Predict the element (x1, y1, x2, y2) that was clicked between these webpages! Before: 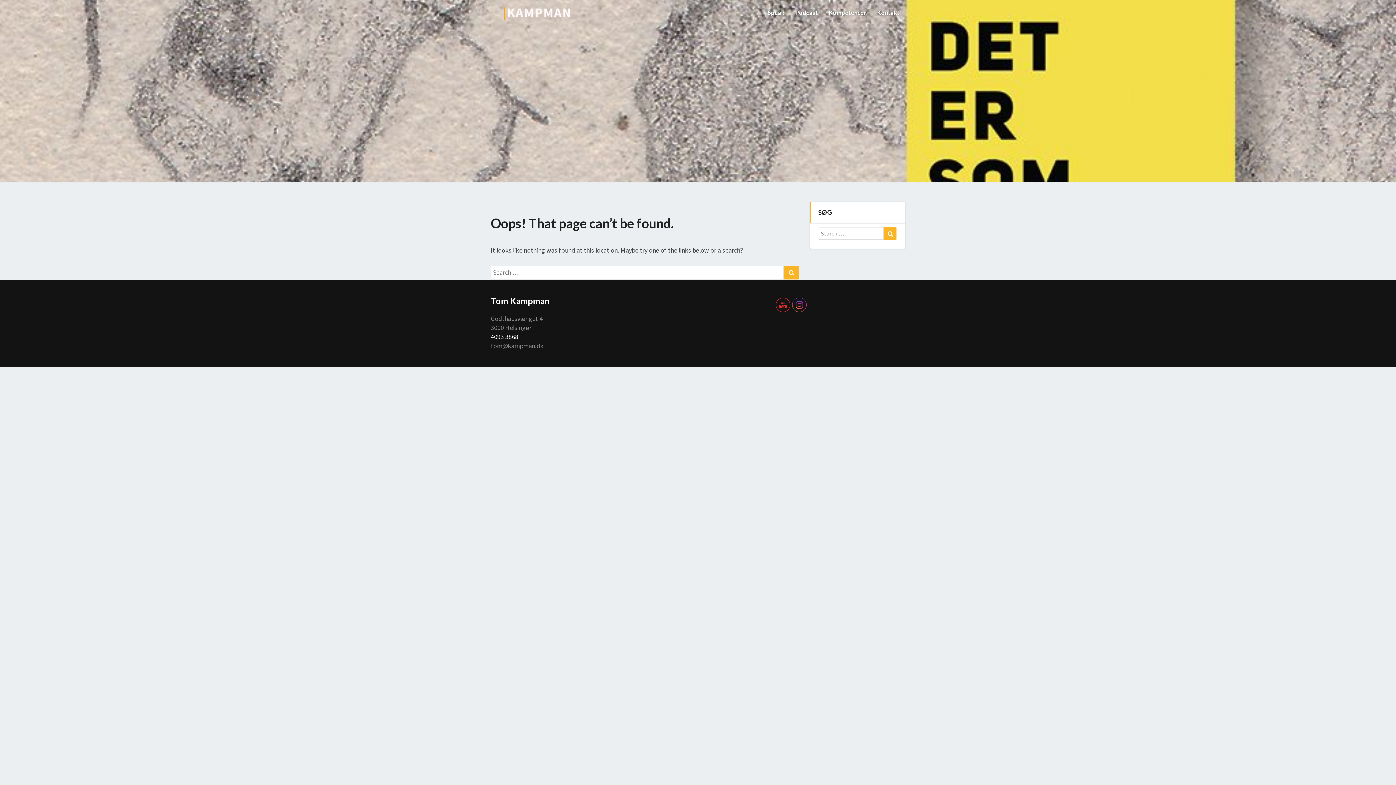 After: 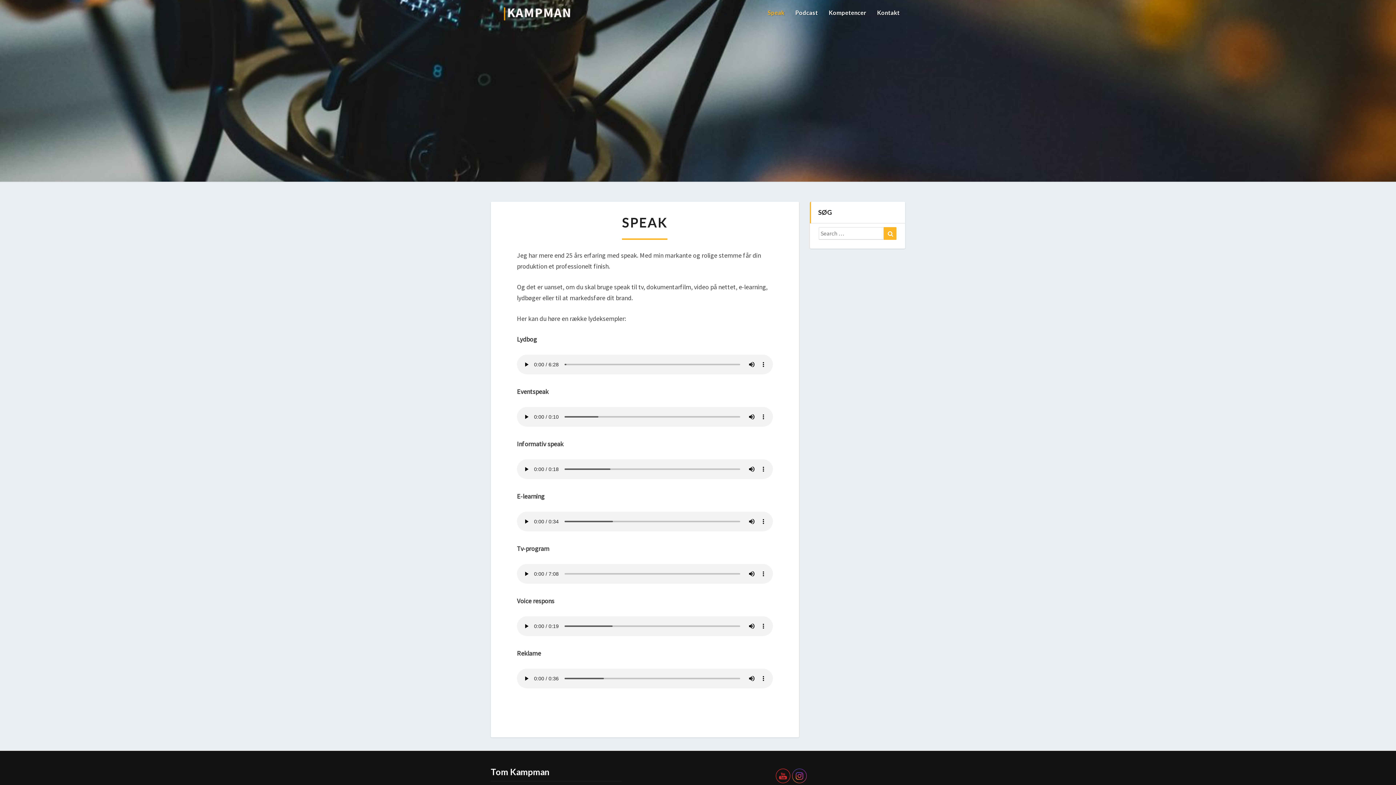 Action: bbox: (490, 0, 581, 25)